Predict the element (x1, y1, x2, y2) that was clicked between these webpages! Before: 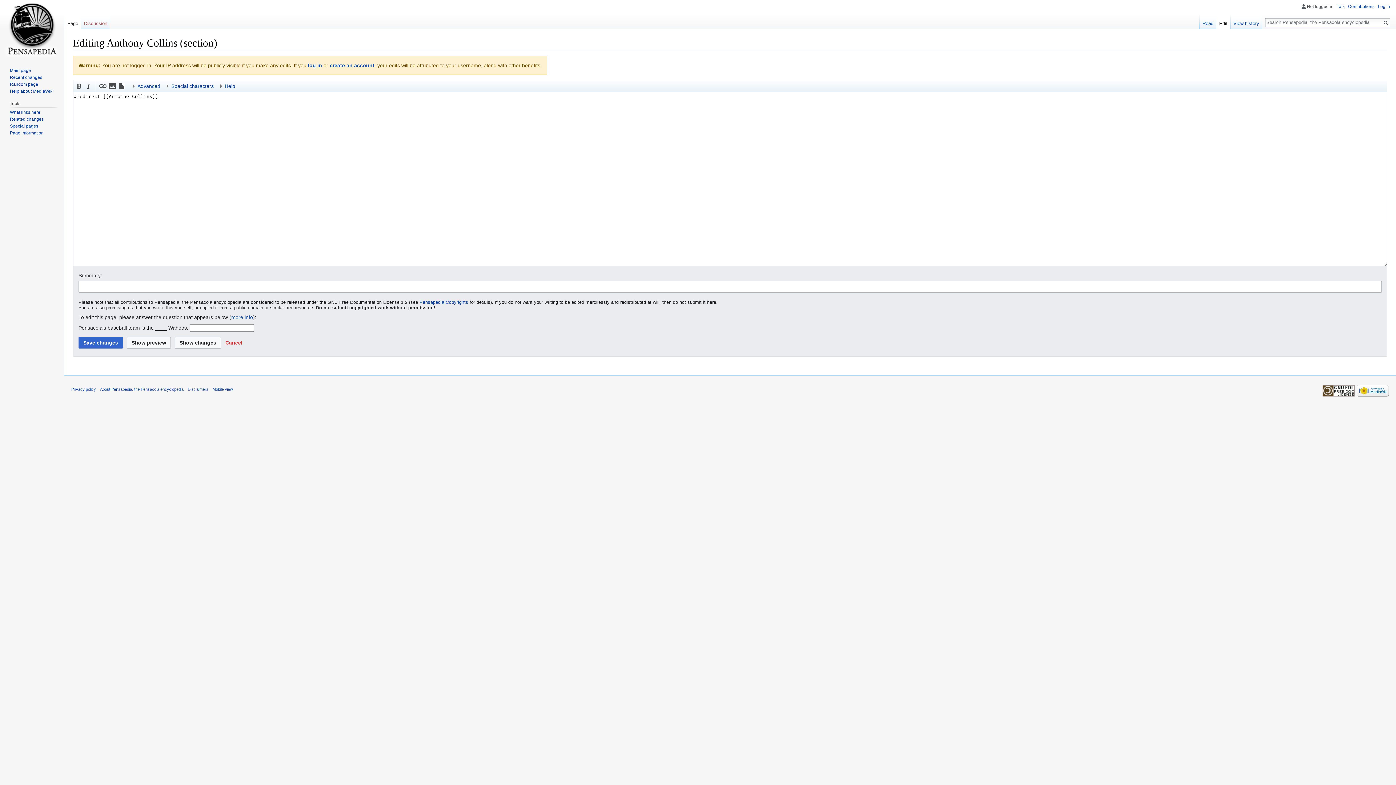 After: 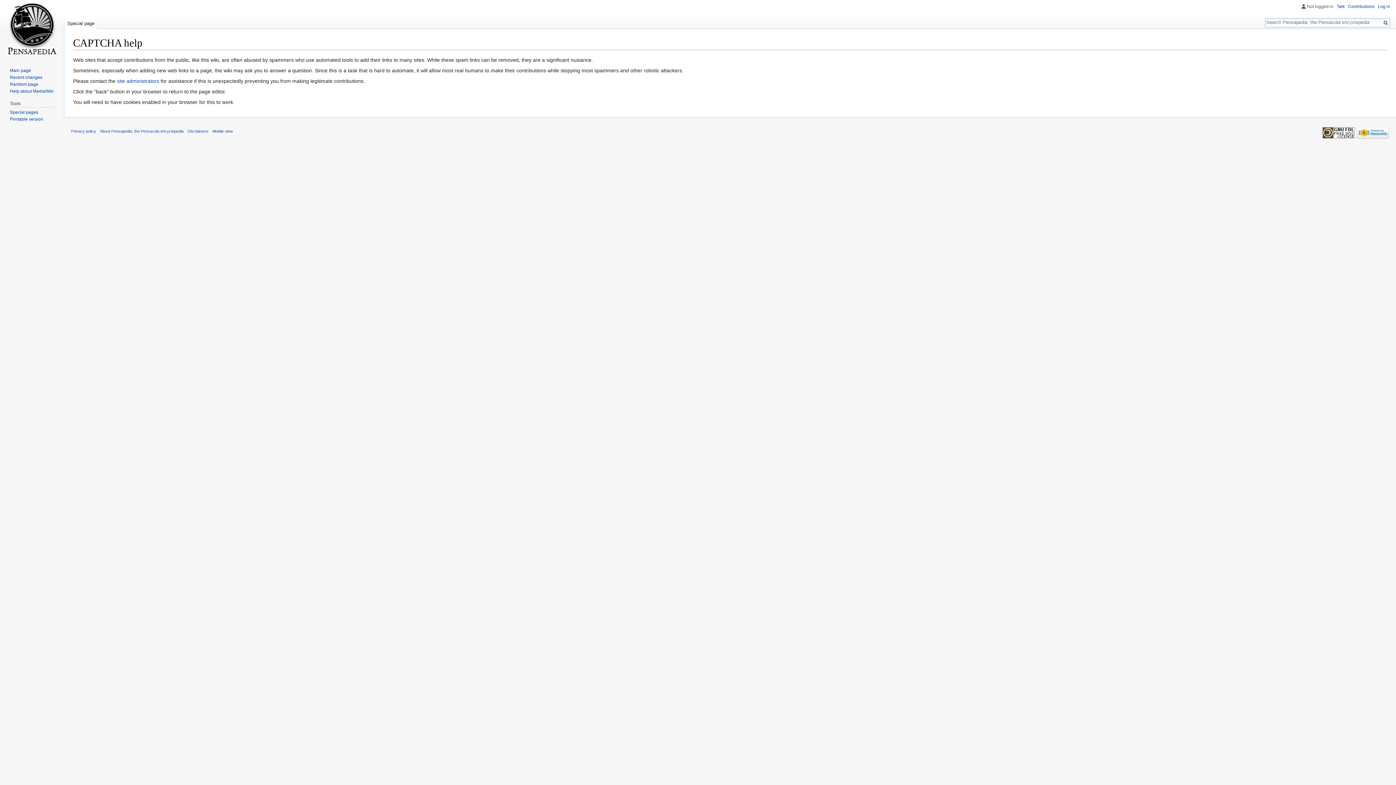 Action: label: more info bbox: (231, 314, 253, 320)